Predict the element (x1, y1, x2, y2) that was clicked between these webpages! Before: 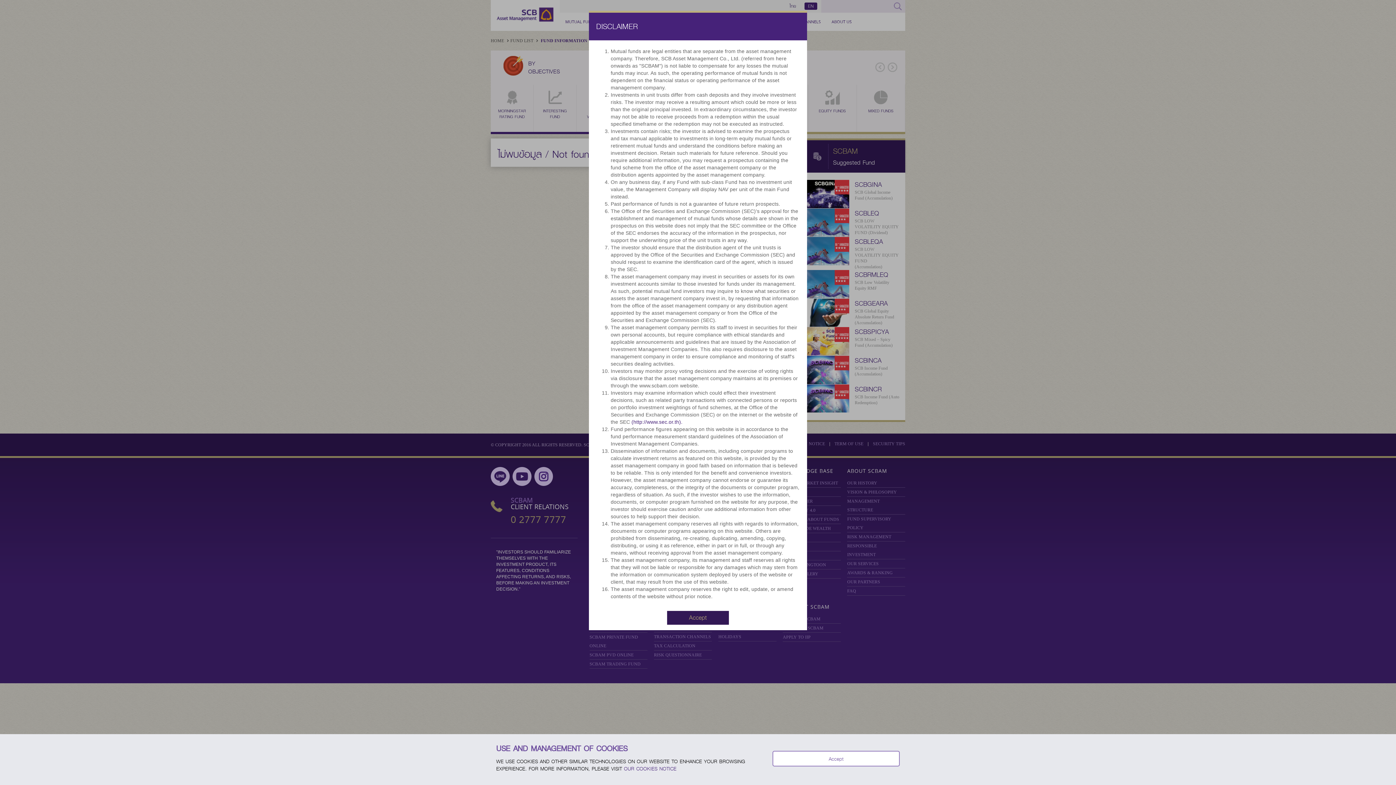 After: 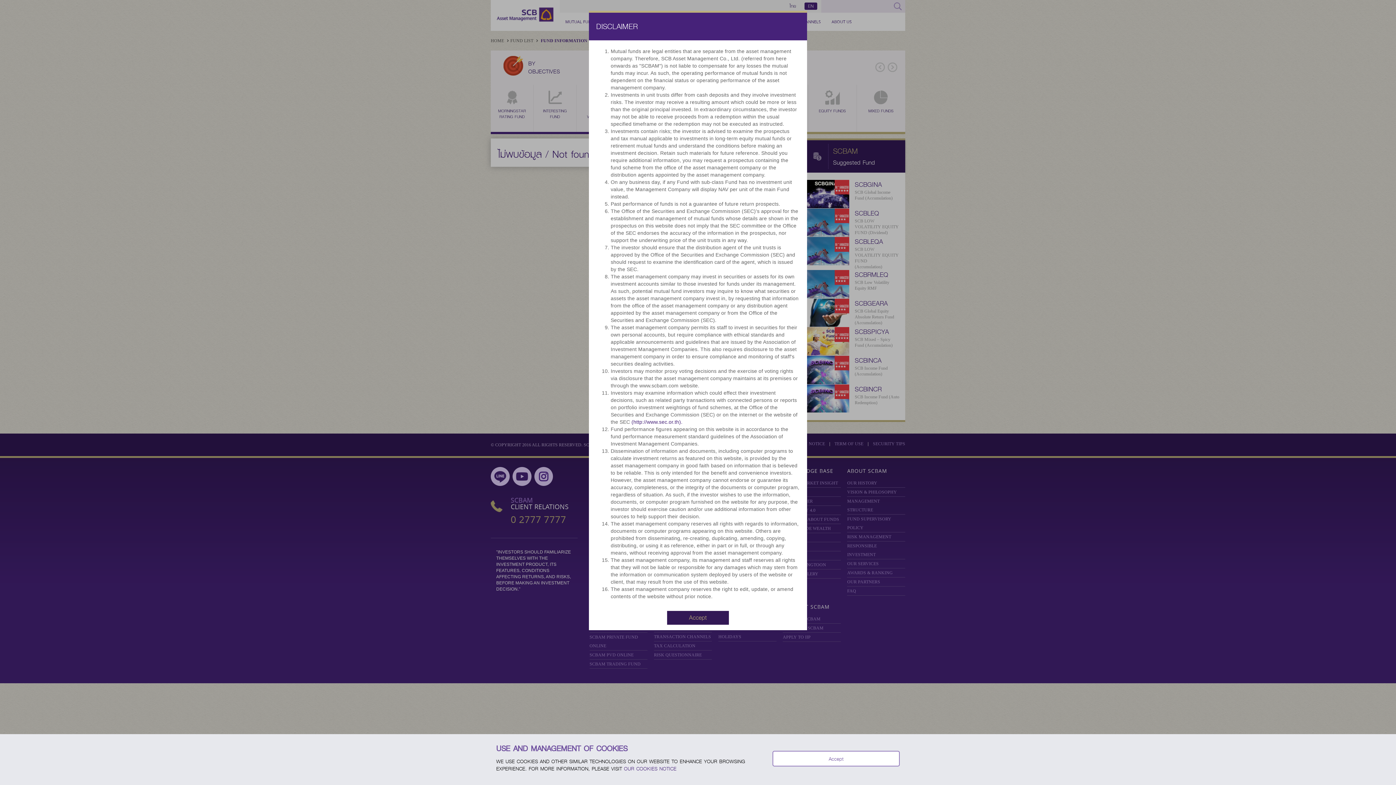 Action: bbox: (666, 103, 678, 115)